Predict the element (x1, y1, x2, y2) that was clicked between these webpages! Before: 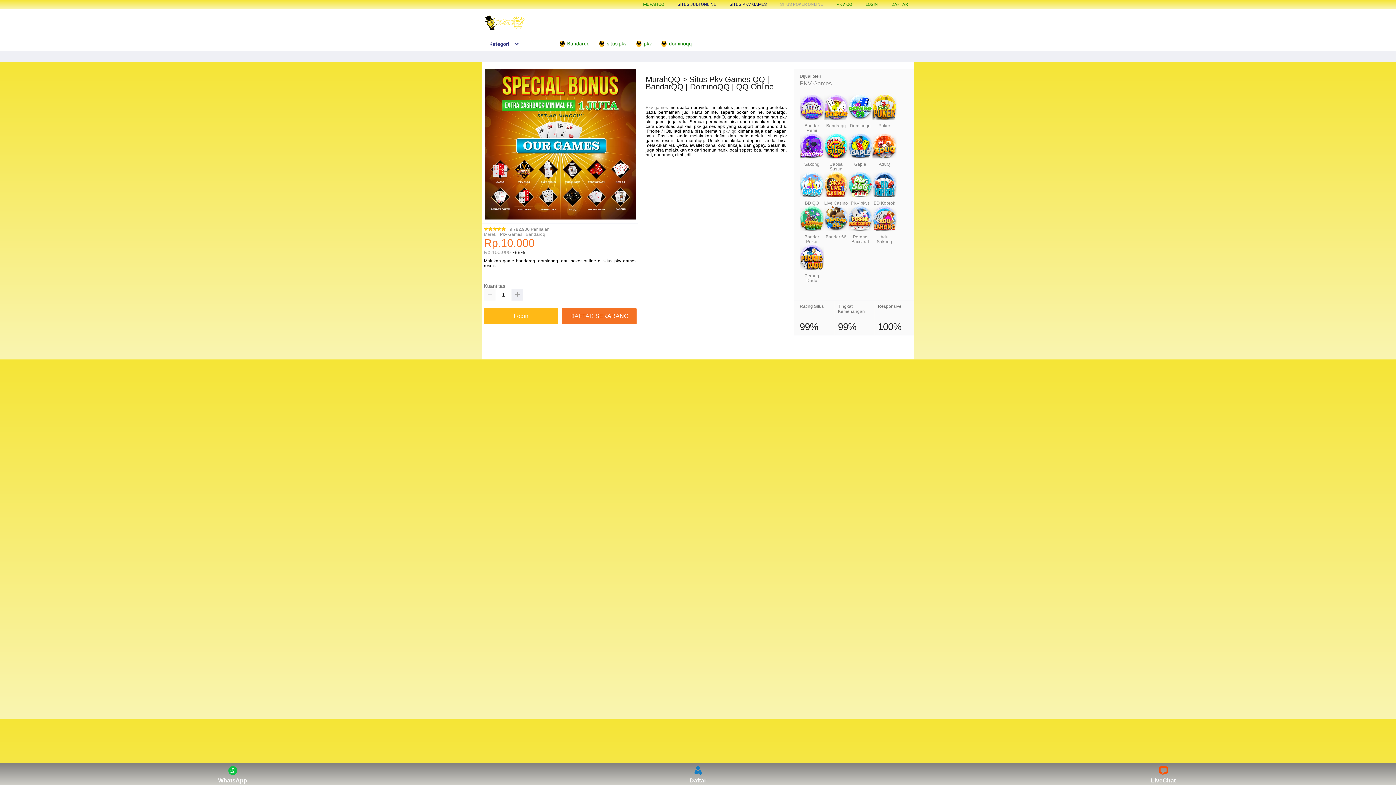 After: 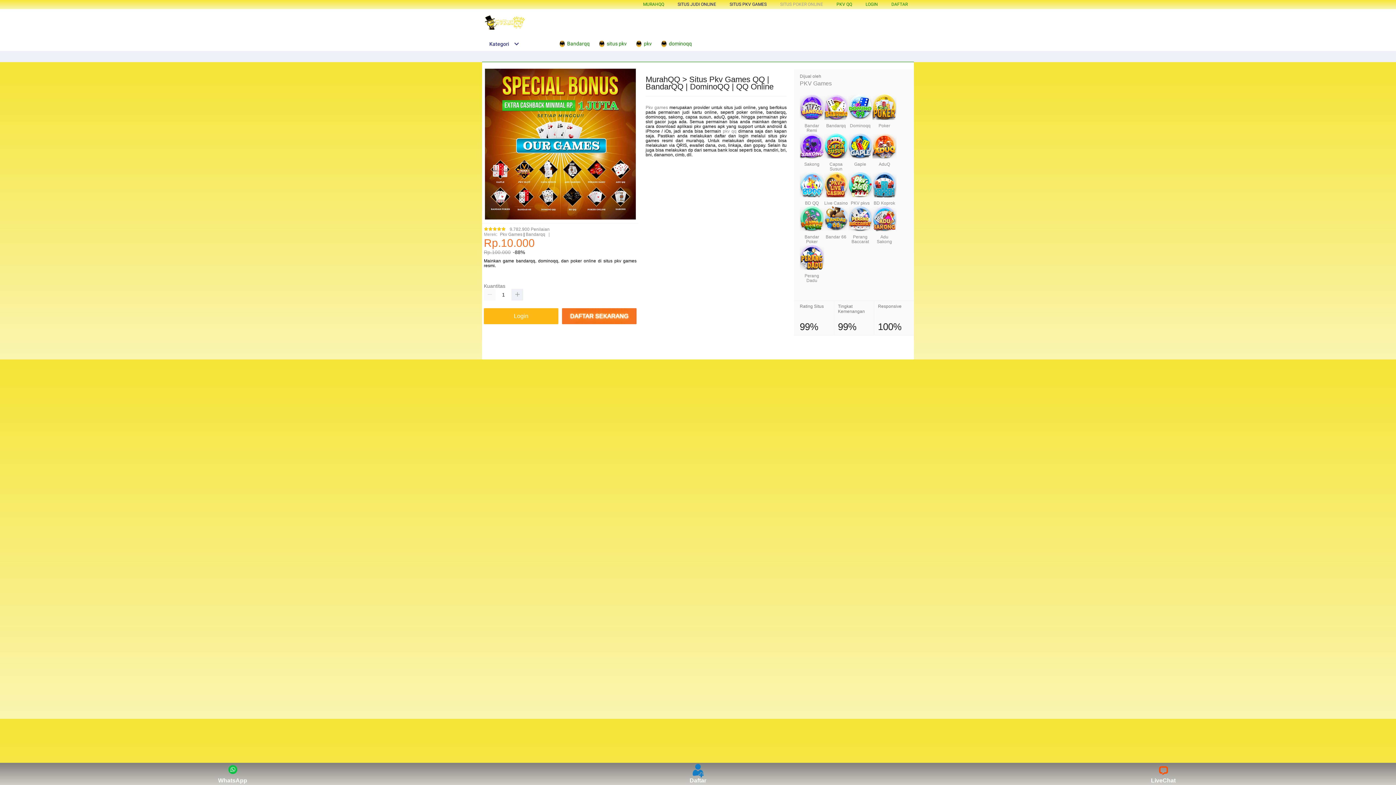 Action: label: WhatsApp bbox: (219, 764, 246, 784)